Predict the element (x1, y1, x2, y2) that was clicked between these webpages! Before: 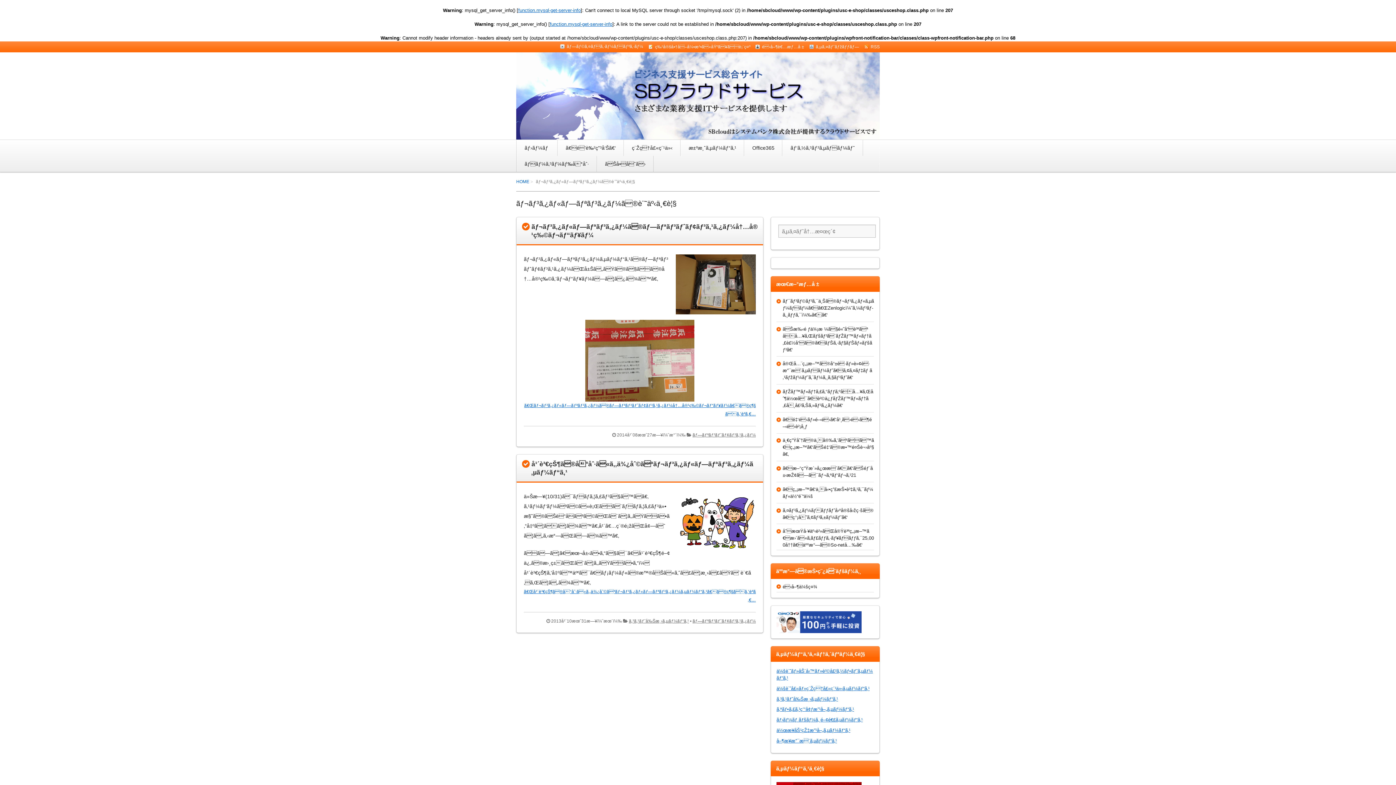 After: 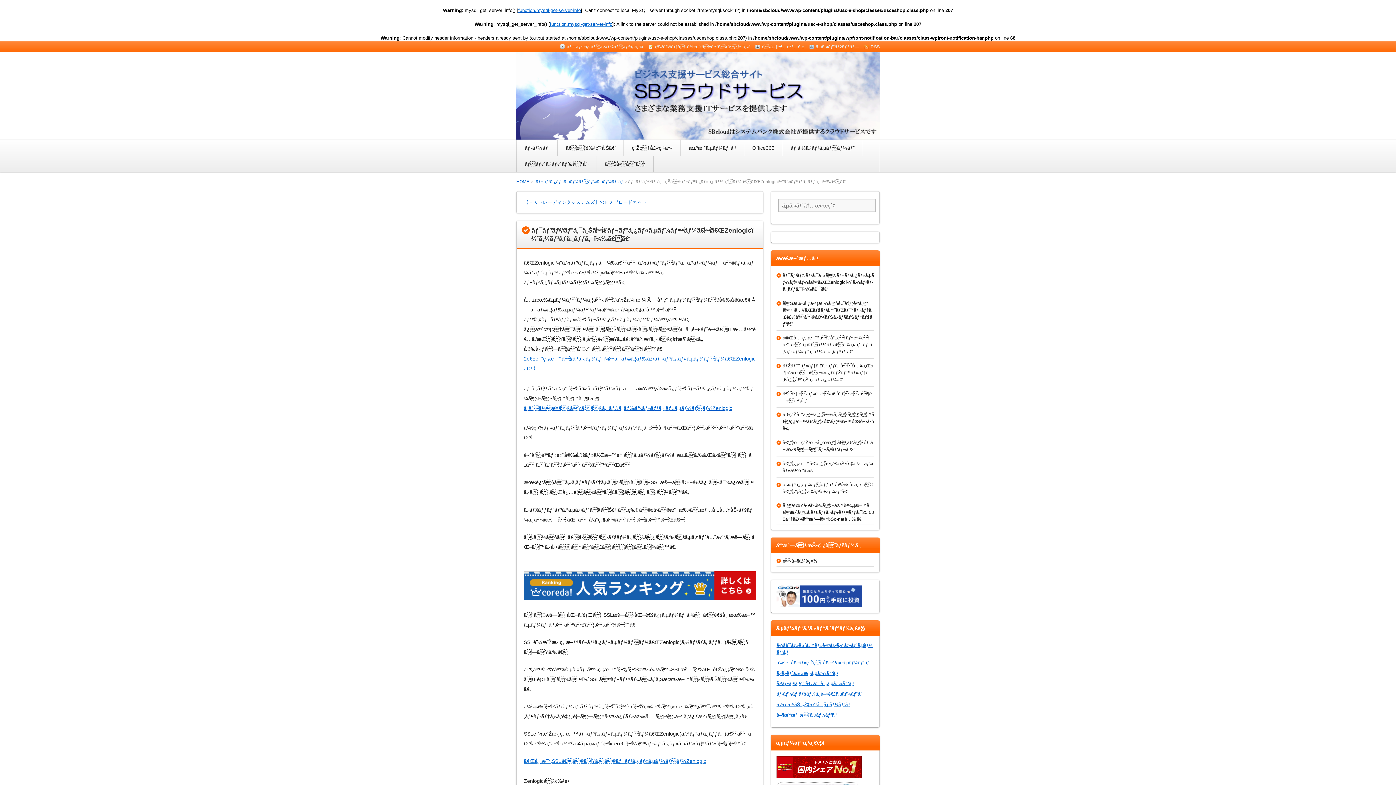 Action: bbox: (782, 298, 874, 317) label: ãƒ¯ãƒ³ãƒ©ãƒ³ã‚¯ä¸Šã®ãƒ¬ãƒ³ã‚¿ãƒ«ã‚µãƒ¼ãƒãƒ¼ã€ã€ŒZenlogicï¼ˆã‚¼ãƒ³ãƒ­ã‚¸ãƒƒã‚¯ï¼‰ã€ã€‘